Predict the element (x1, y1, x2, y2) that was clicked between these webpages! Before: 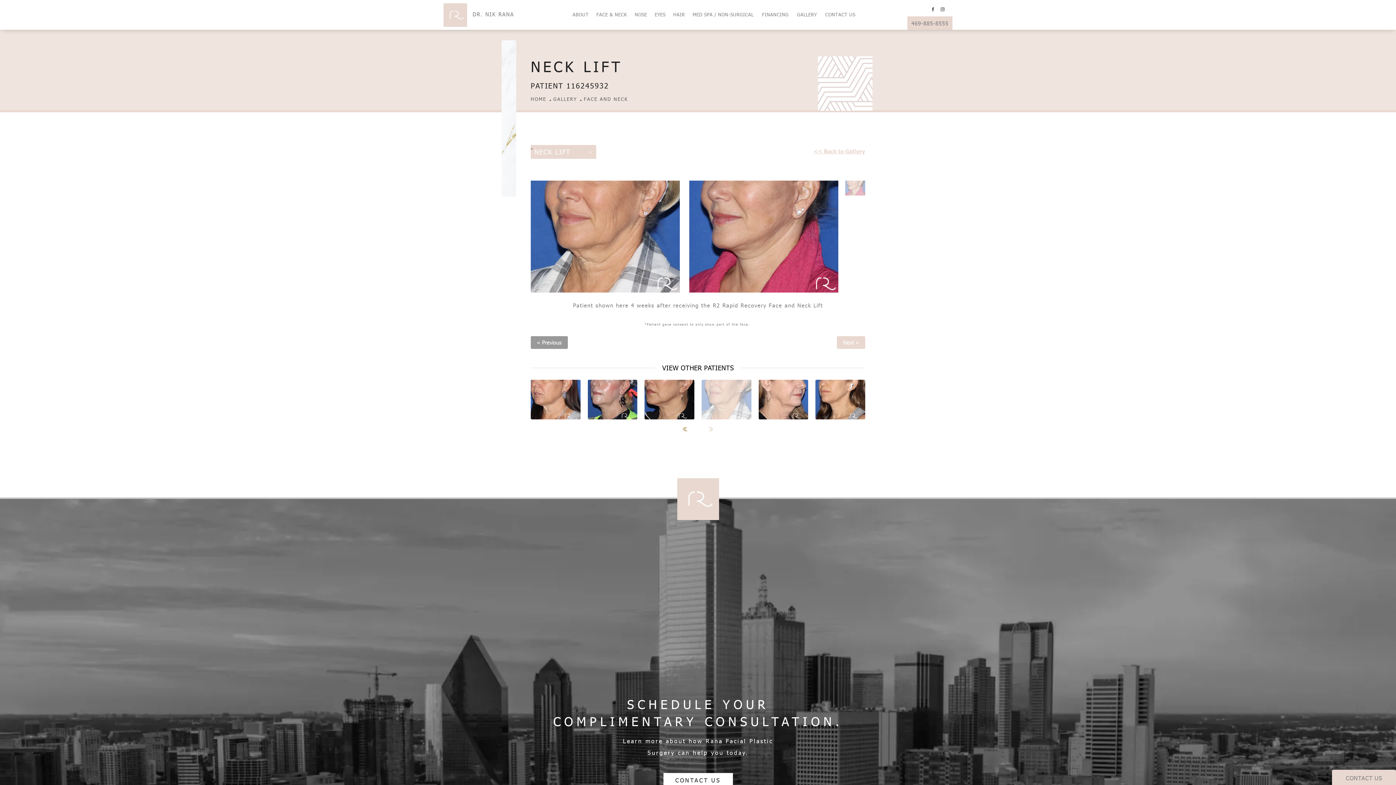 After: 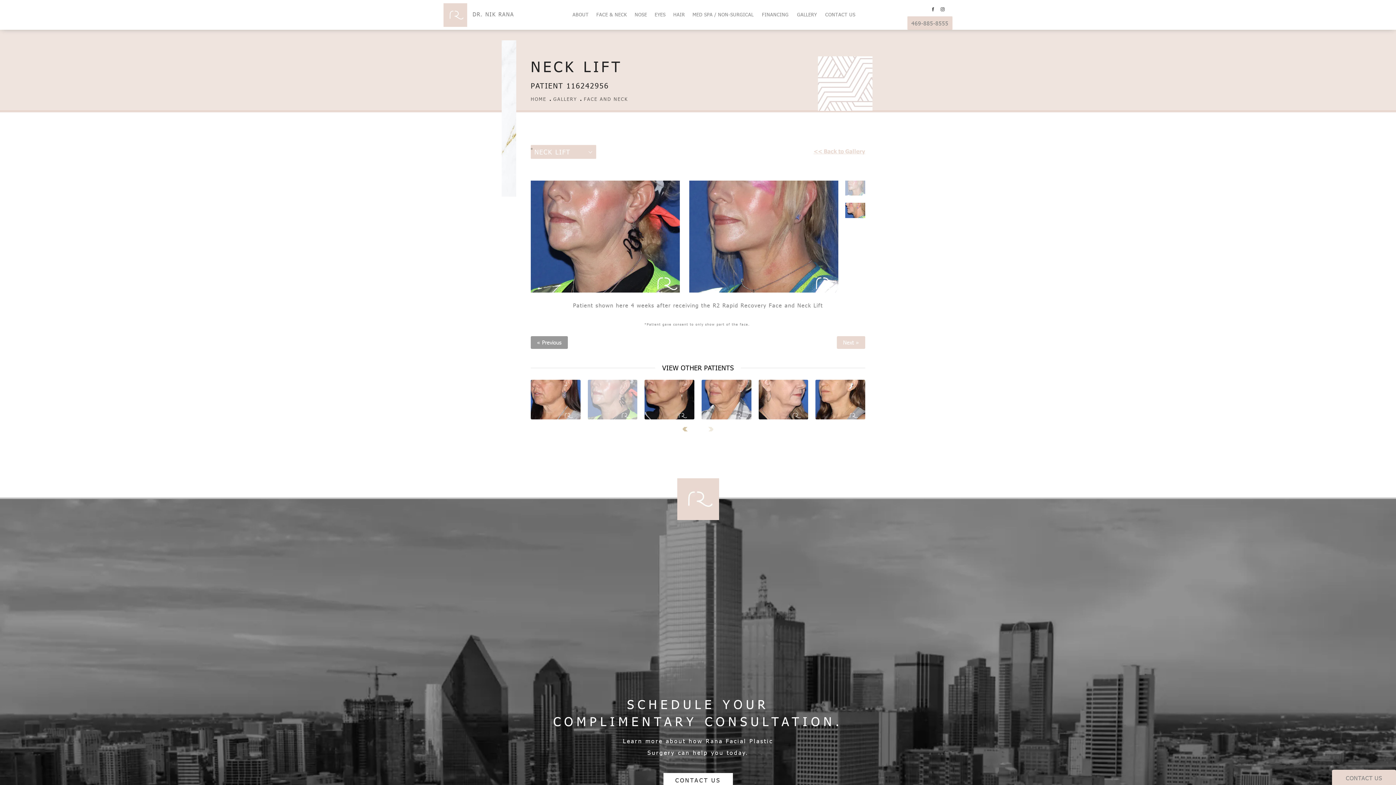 Action: bbox: (587, 379, 637, 419)